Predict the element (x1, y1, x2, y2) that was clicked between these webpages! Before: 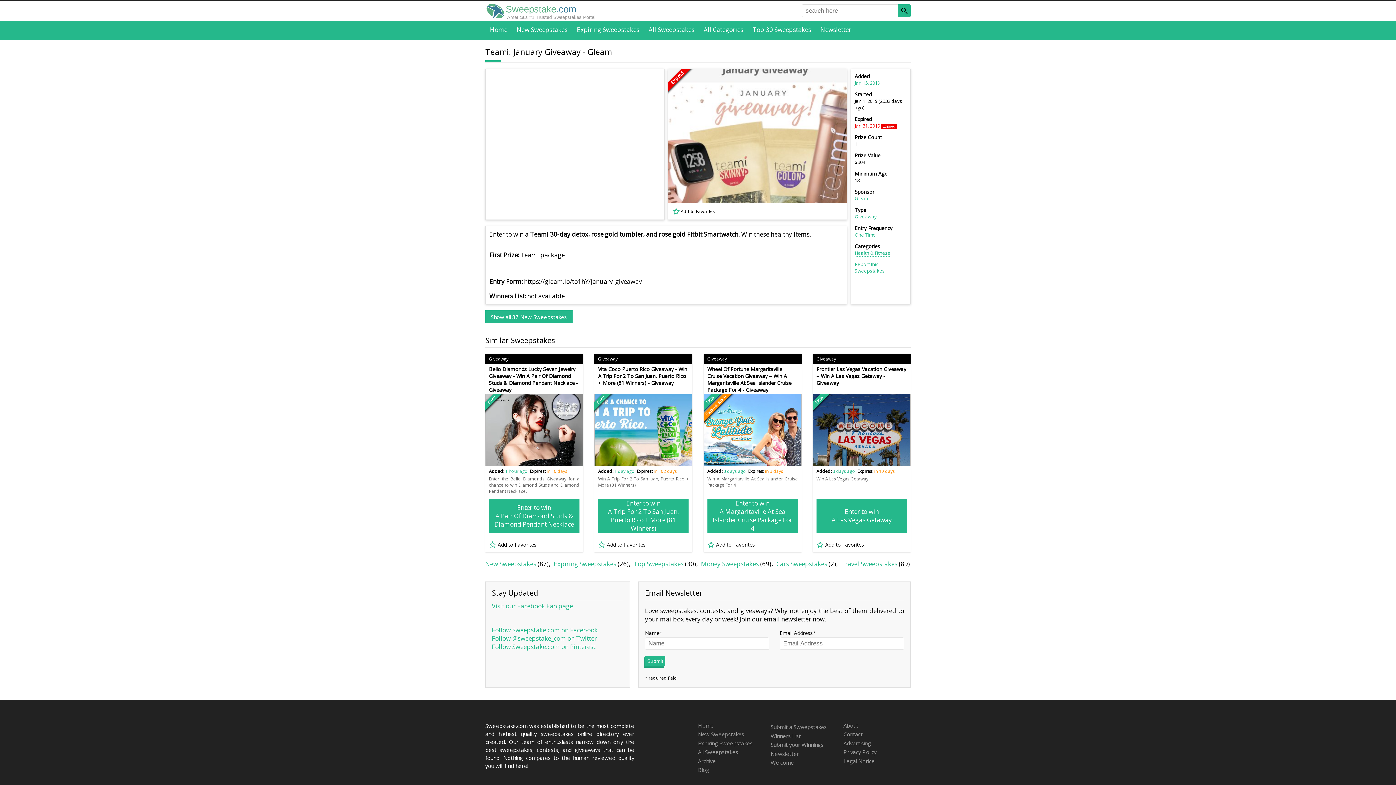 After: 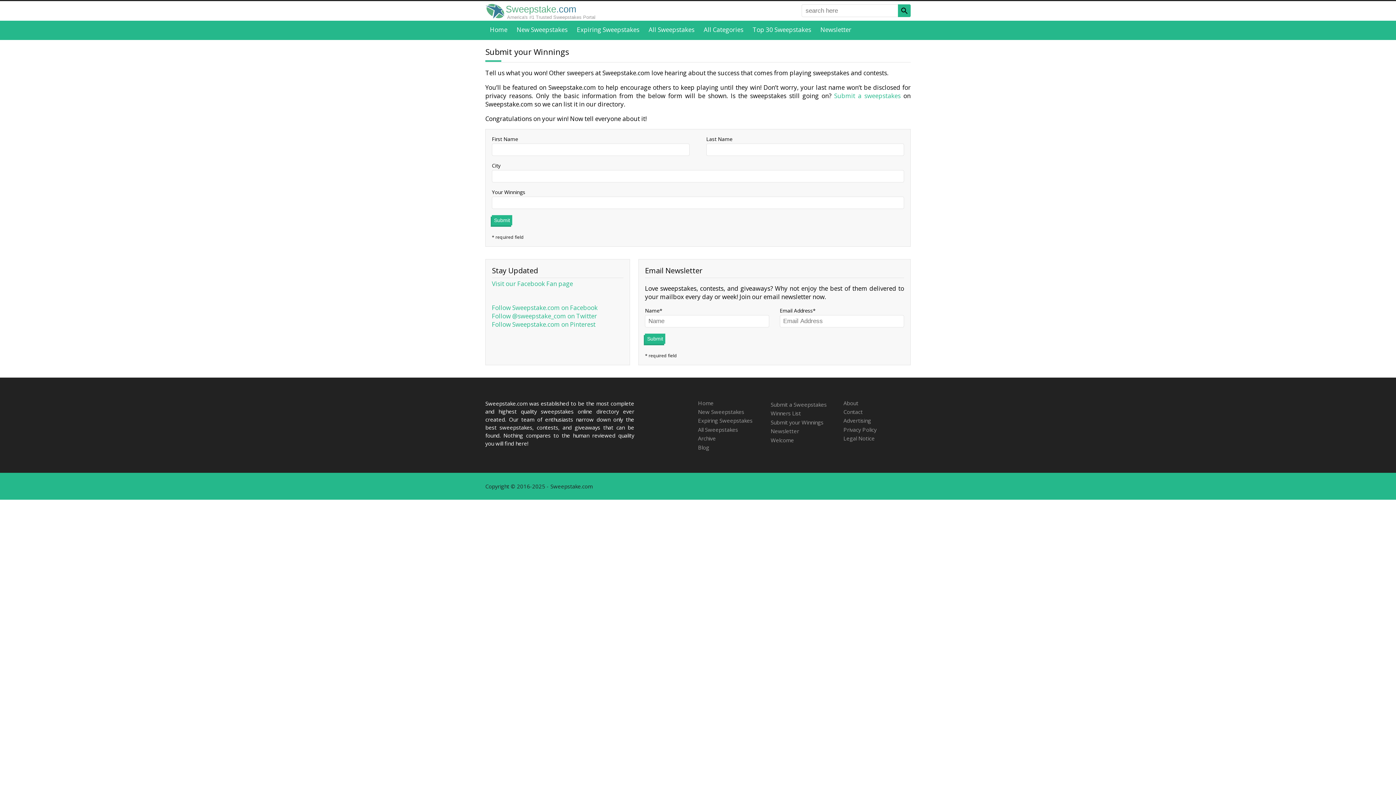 Action: label: Submit your Winnings bbox: (770, 741, 838, 750)